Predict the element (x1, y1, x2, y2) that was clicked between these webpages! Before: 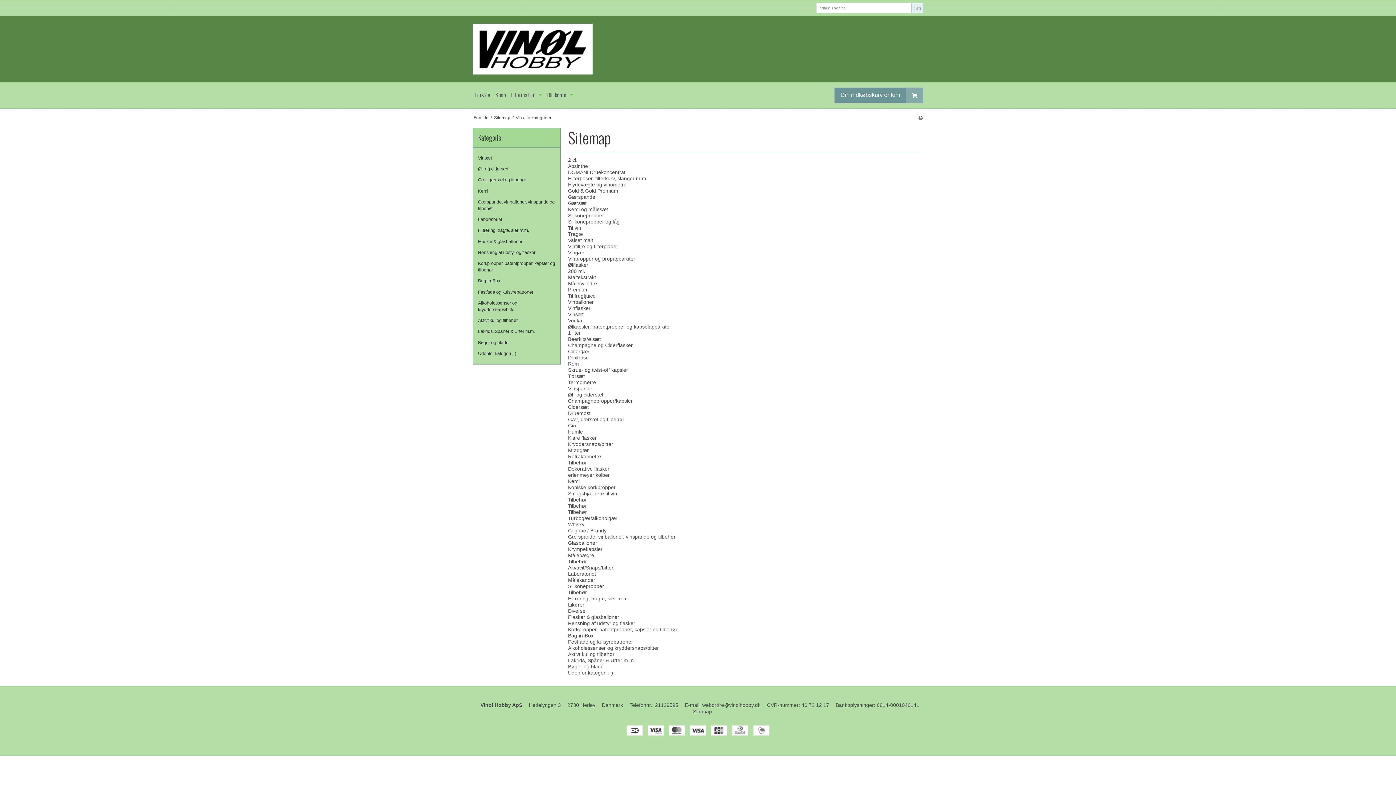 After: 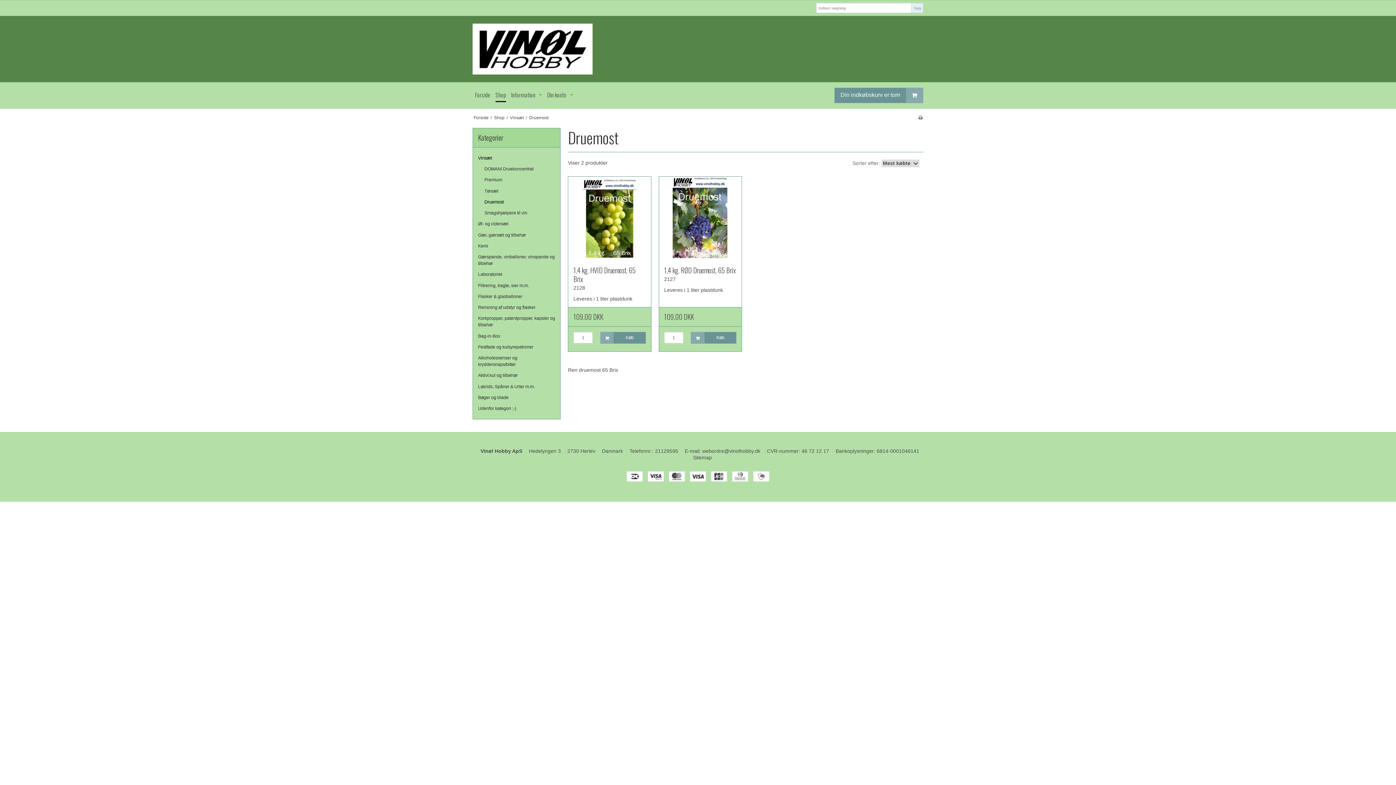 Action: bbox: (568, 410, 590, 416) label: Druemost